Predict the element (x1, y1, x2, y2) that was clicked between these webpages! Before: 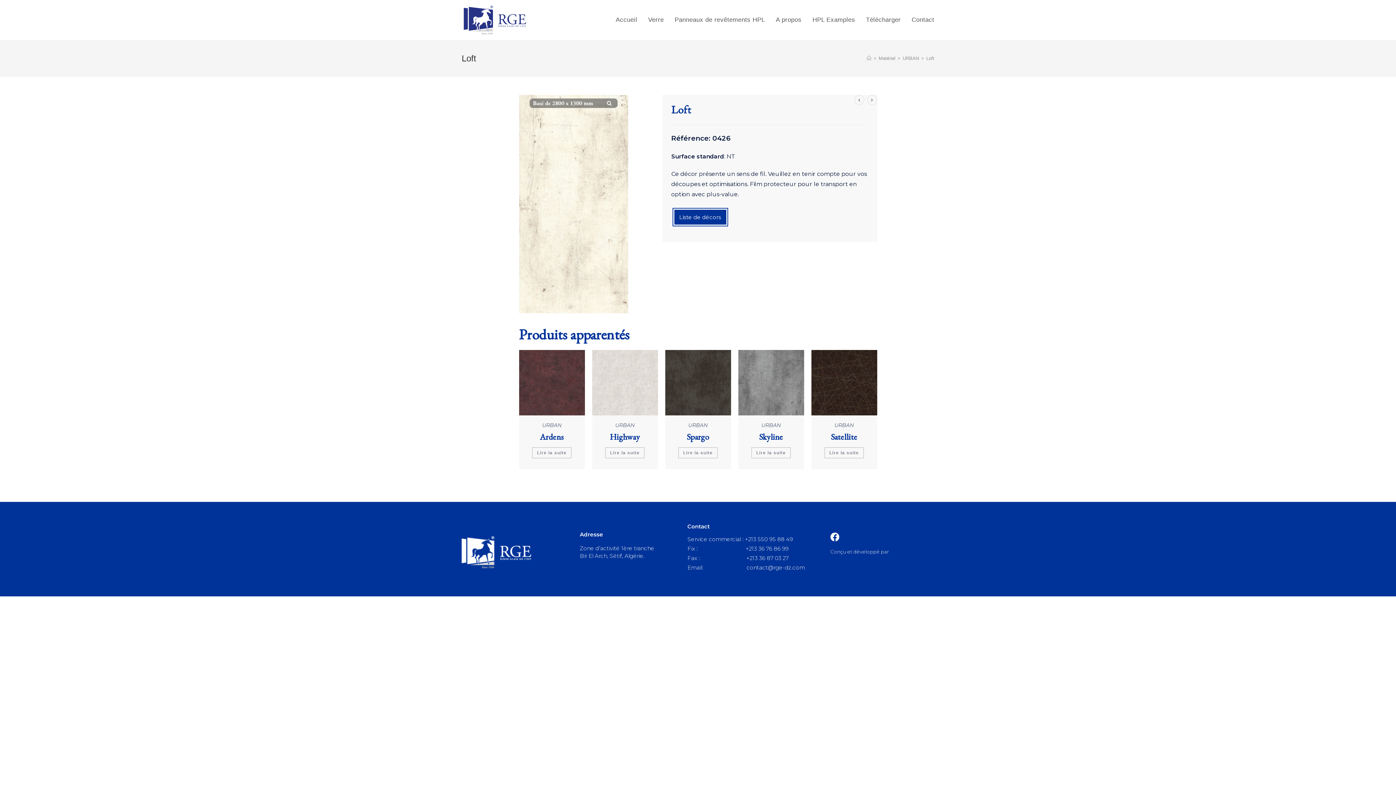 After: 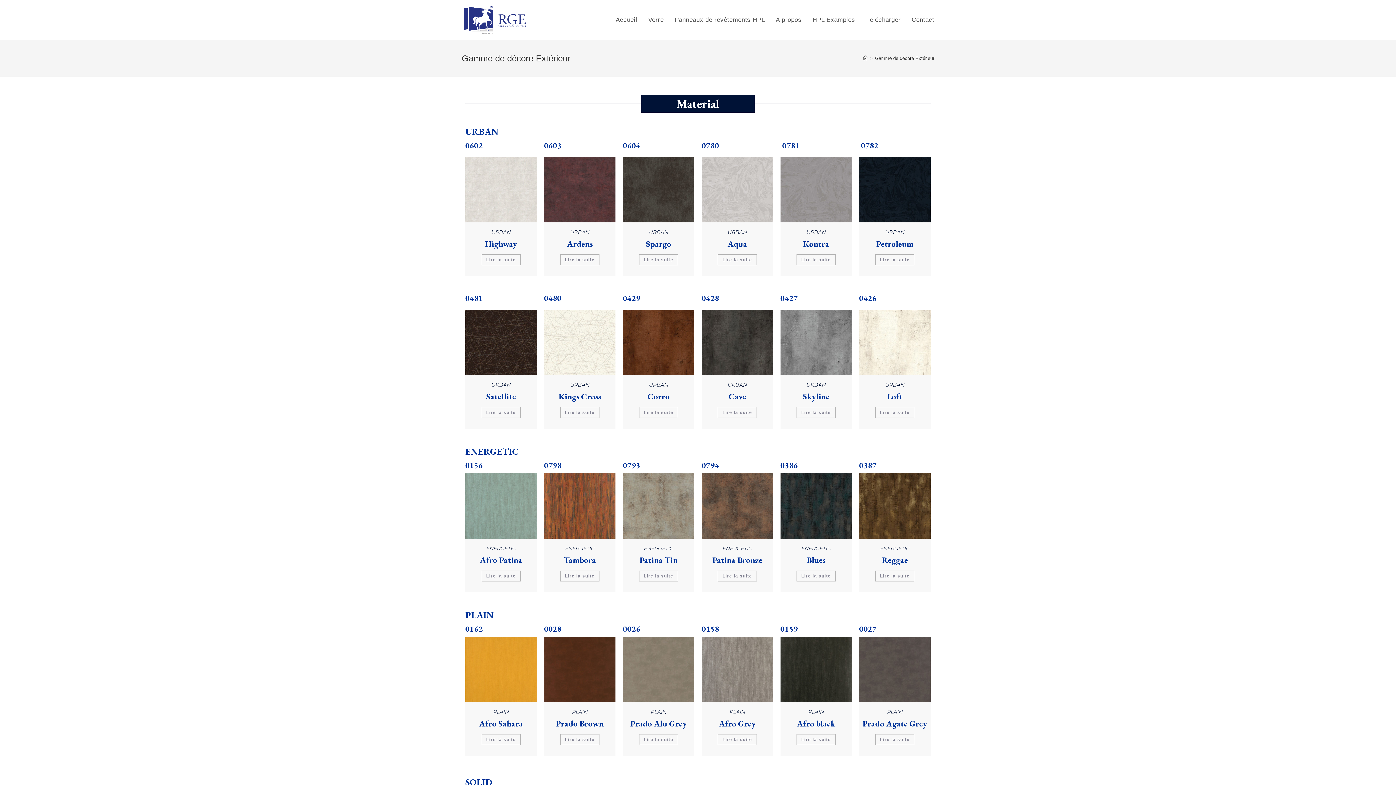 Action: label: Liste de décors bbox: (671, 206, 729, 227)